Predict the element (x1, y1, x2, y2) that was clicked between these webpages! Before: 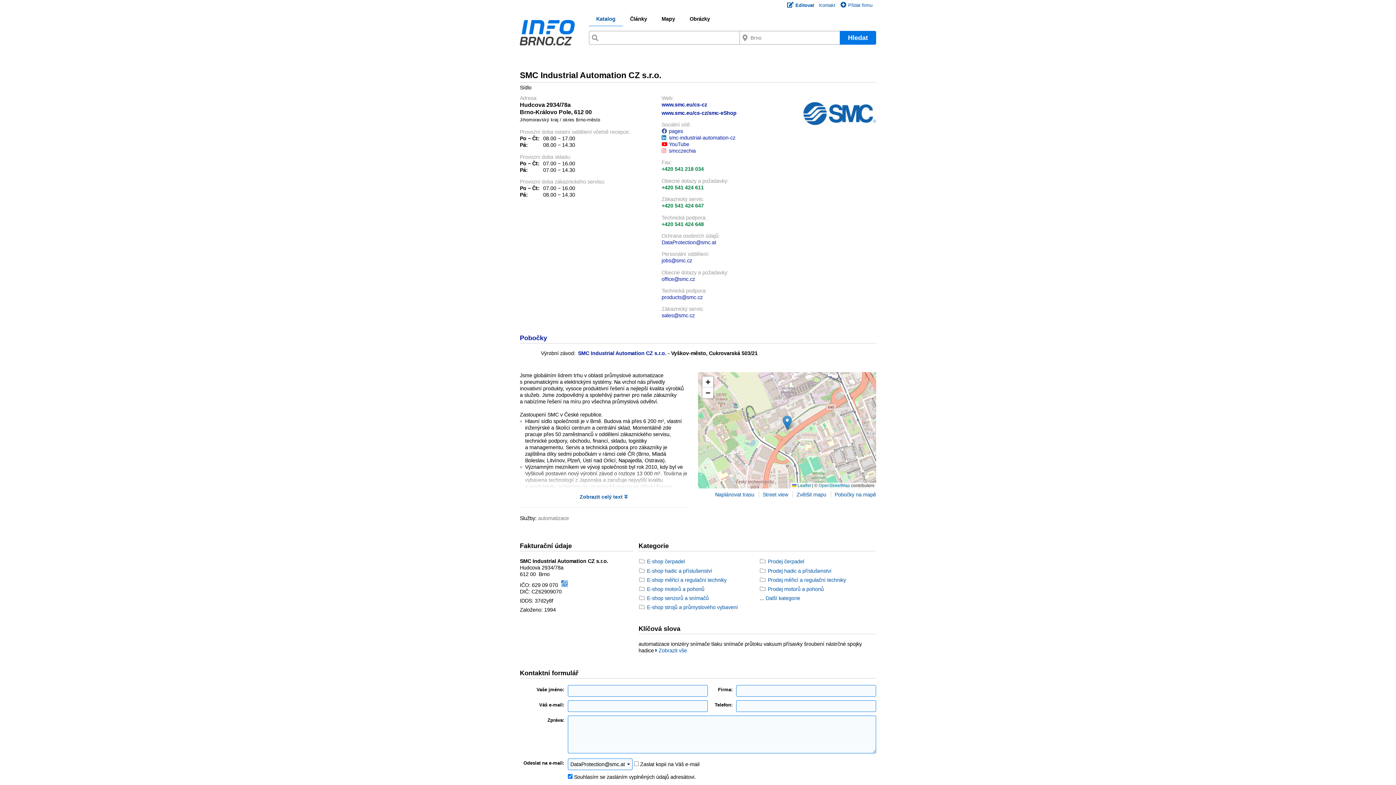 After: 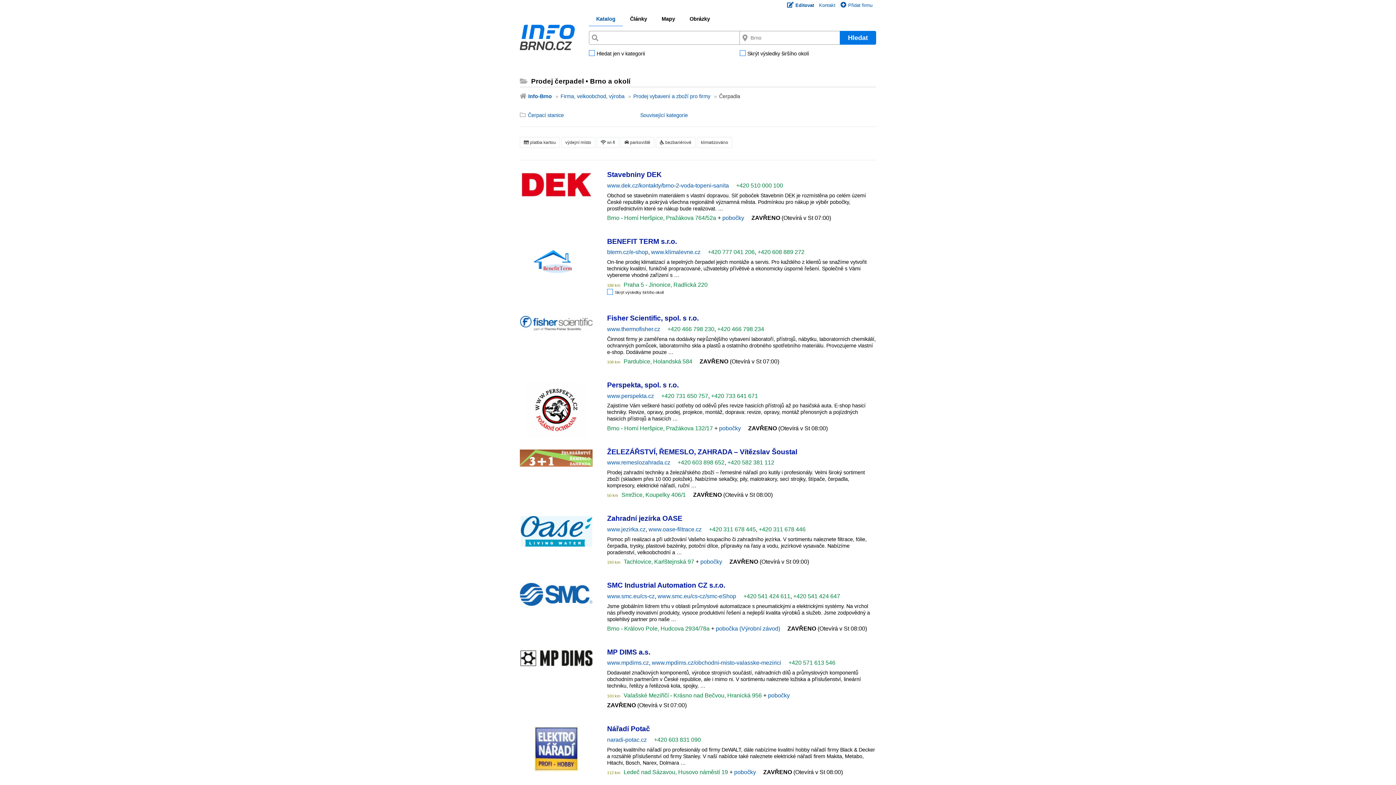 Action: label: Prodej čerpadel bbox: (768, 559, 804, 564)